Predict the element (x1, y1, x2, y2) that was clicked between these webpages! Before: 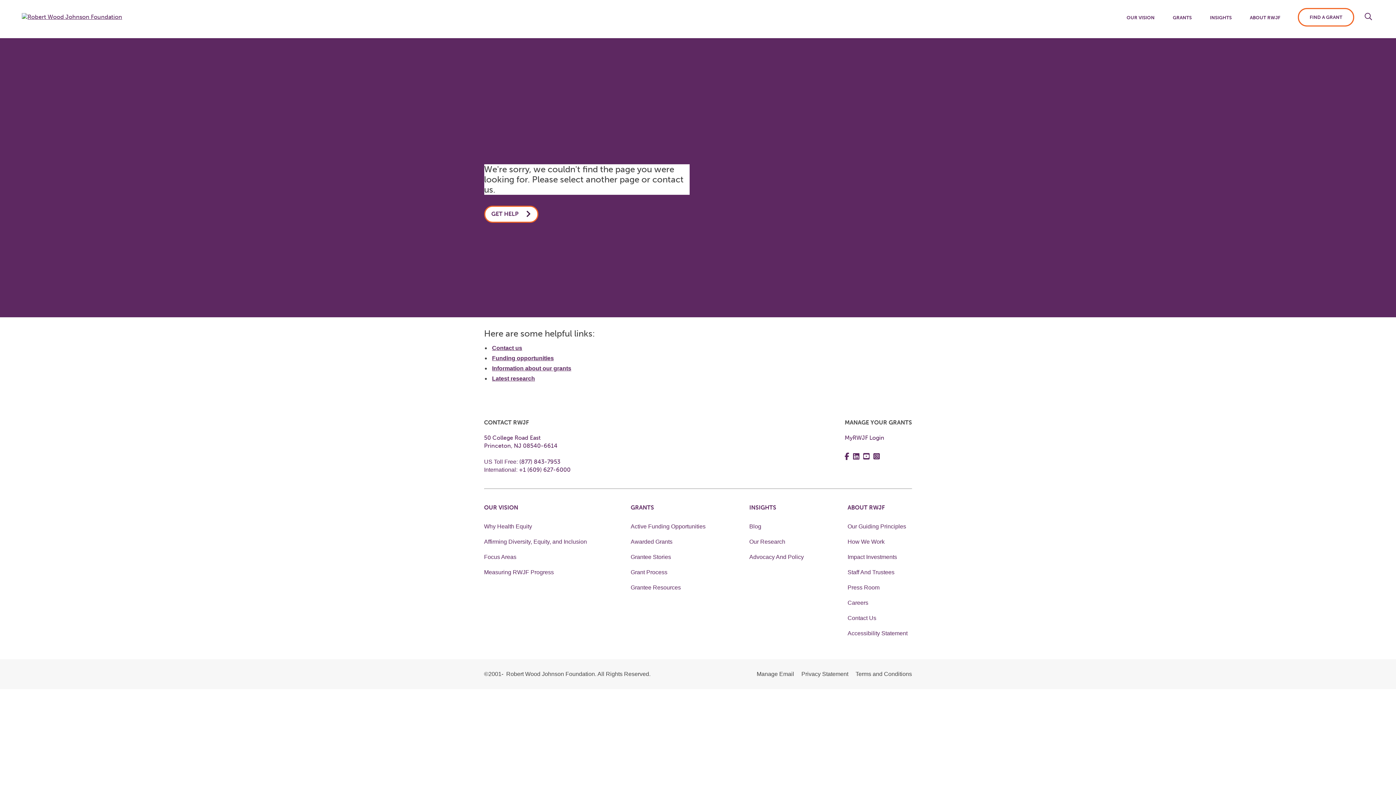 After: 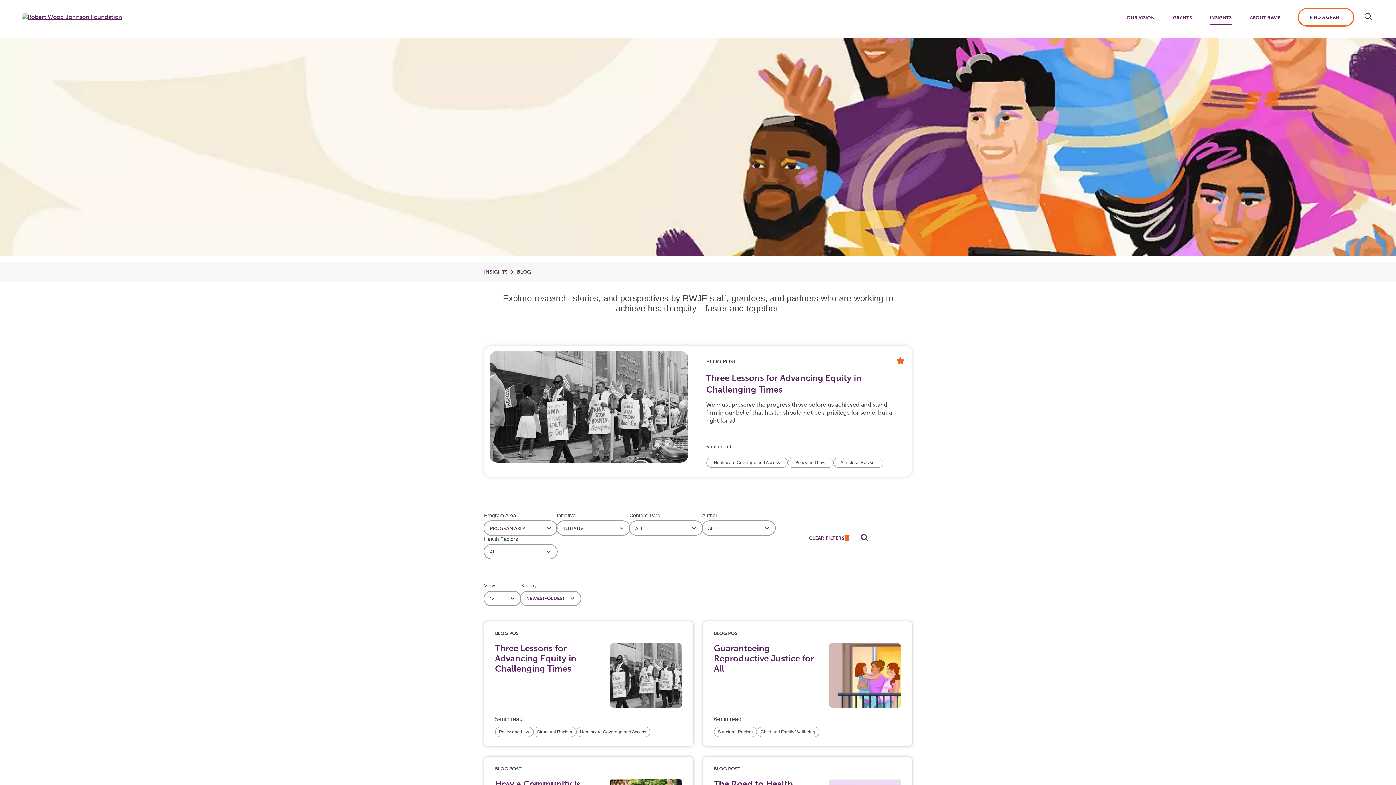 Action: bbox: (749, 523, 761, 529) label: Blog